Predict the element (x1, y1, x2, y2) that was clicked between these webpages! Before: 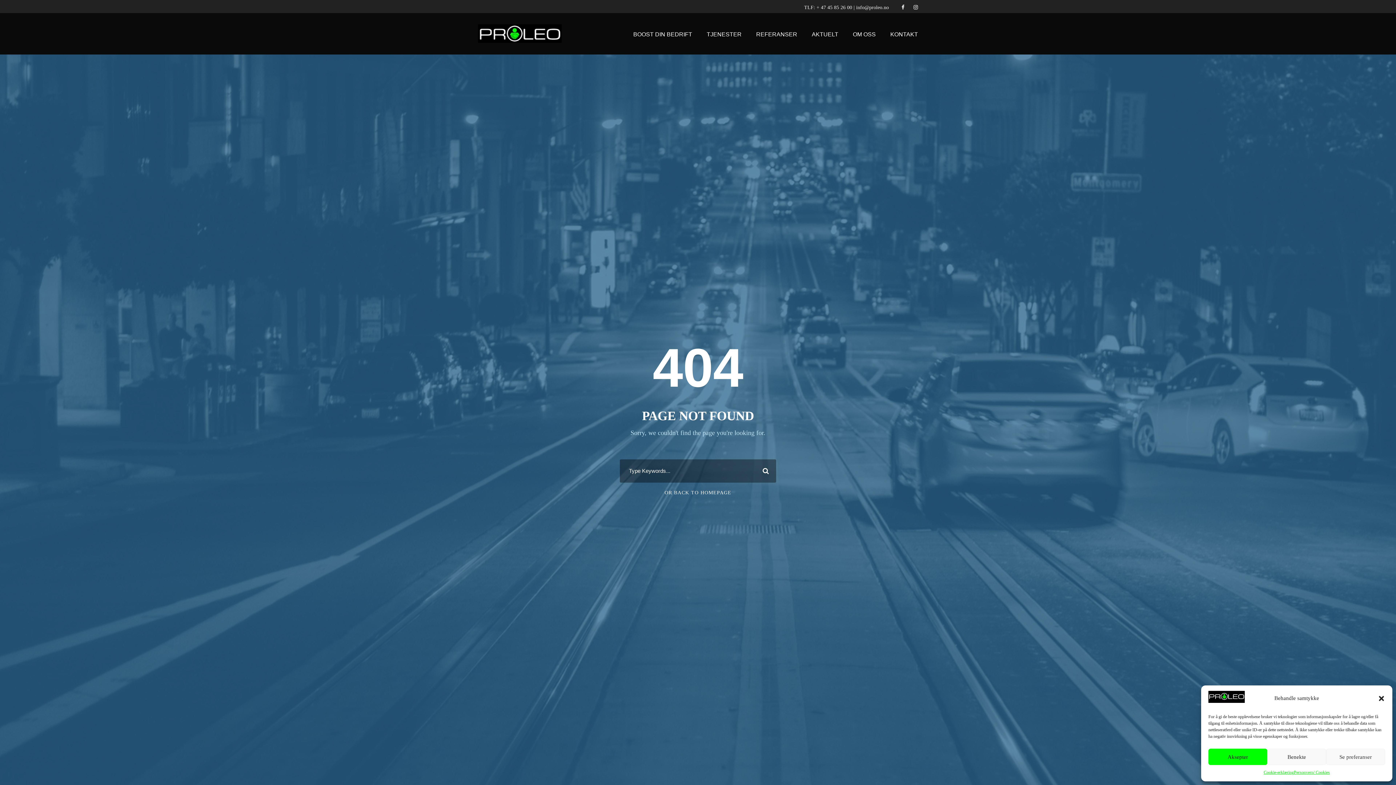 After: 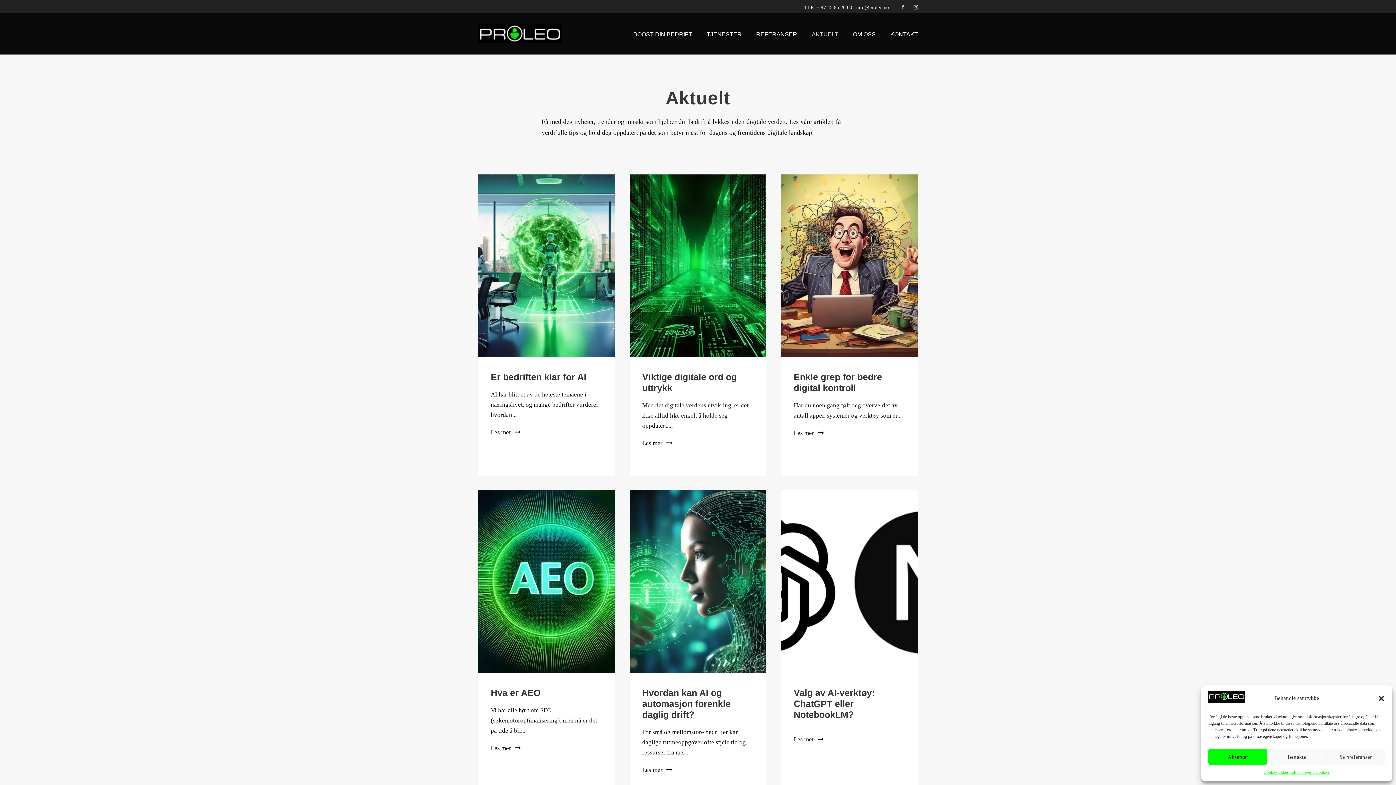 Action: label: AKTUELT bbox: (812, 29, 838, 49)